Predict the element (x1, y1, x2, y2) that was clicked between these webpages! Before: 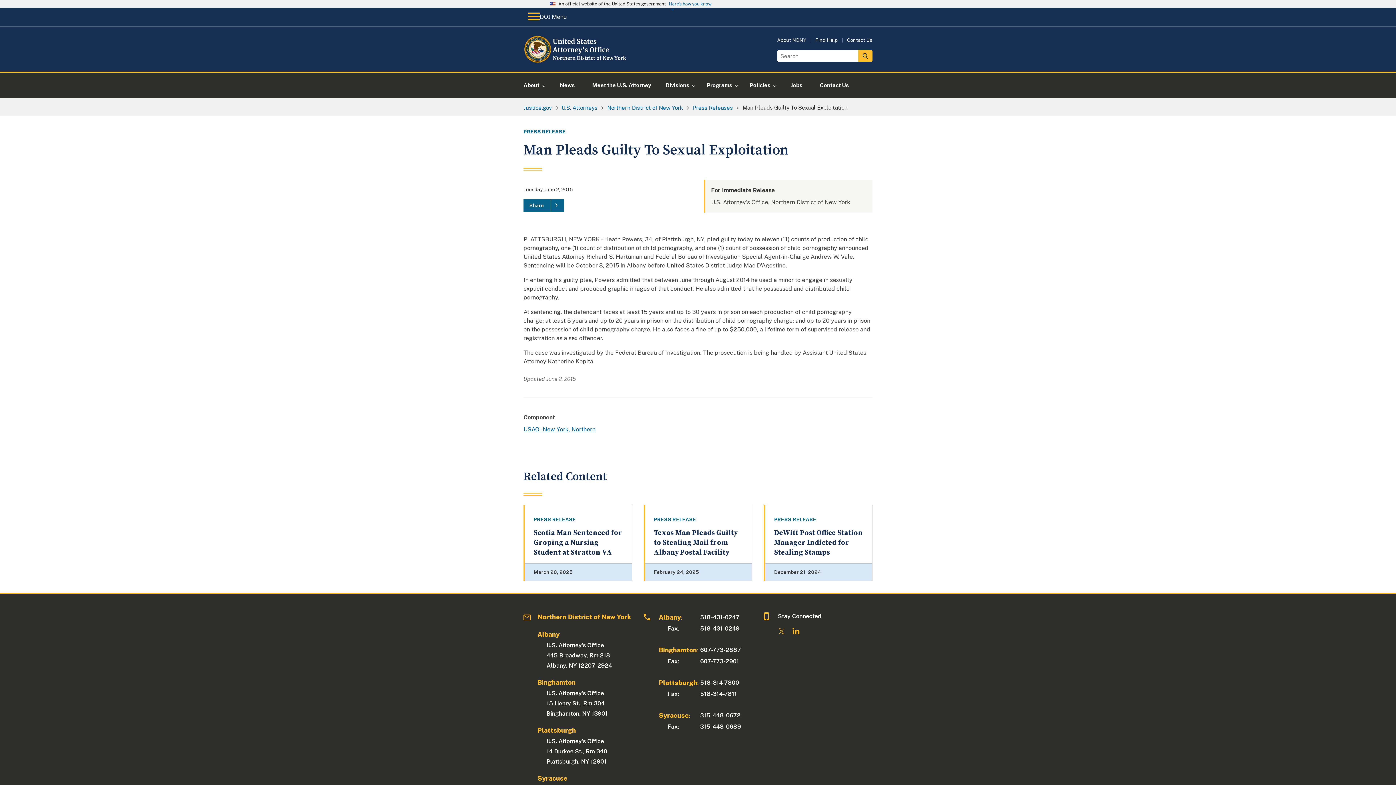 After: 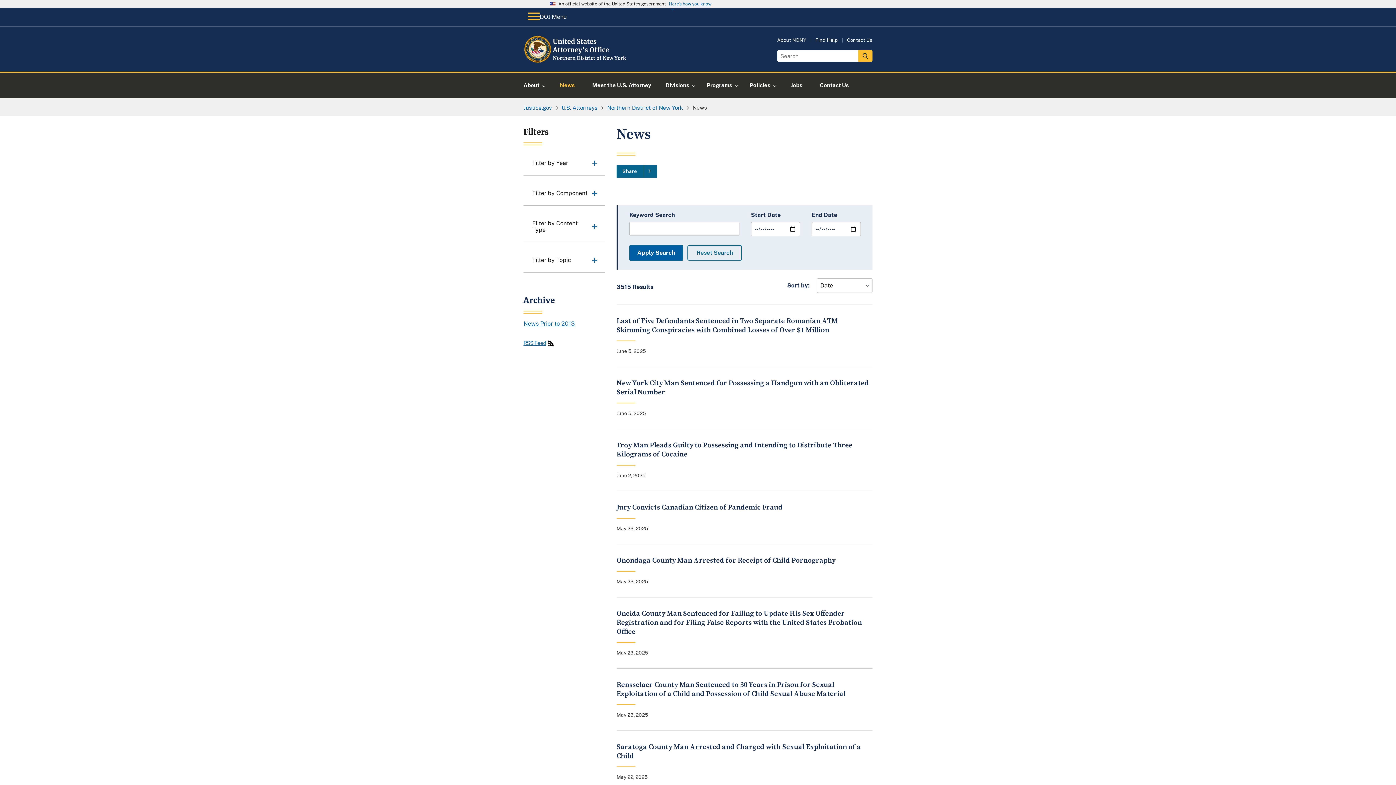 Action: label: Press Releases bbox: (692, 104, 733, 110)